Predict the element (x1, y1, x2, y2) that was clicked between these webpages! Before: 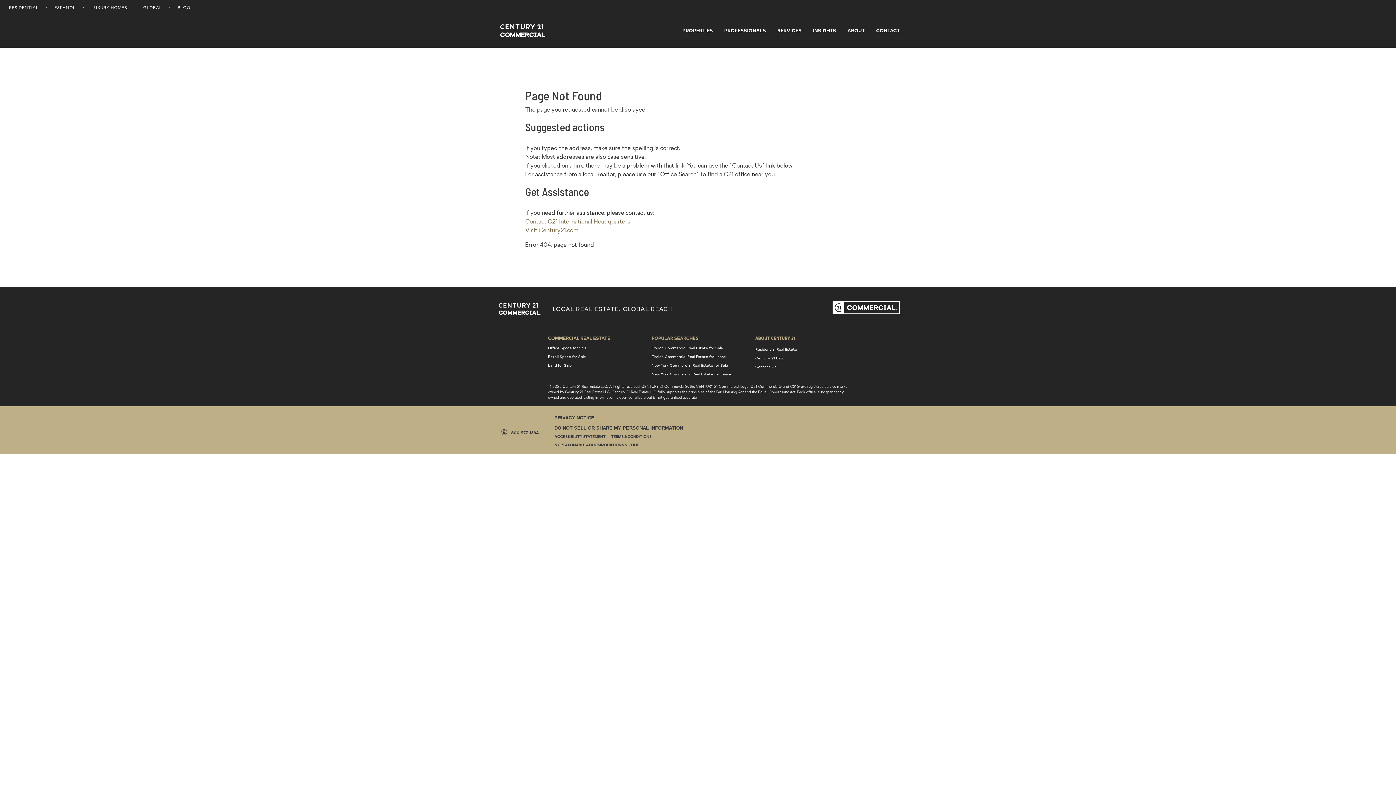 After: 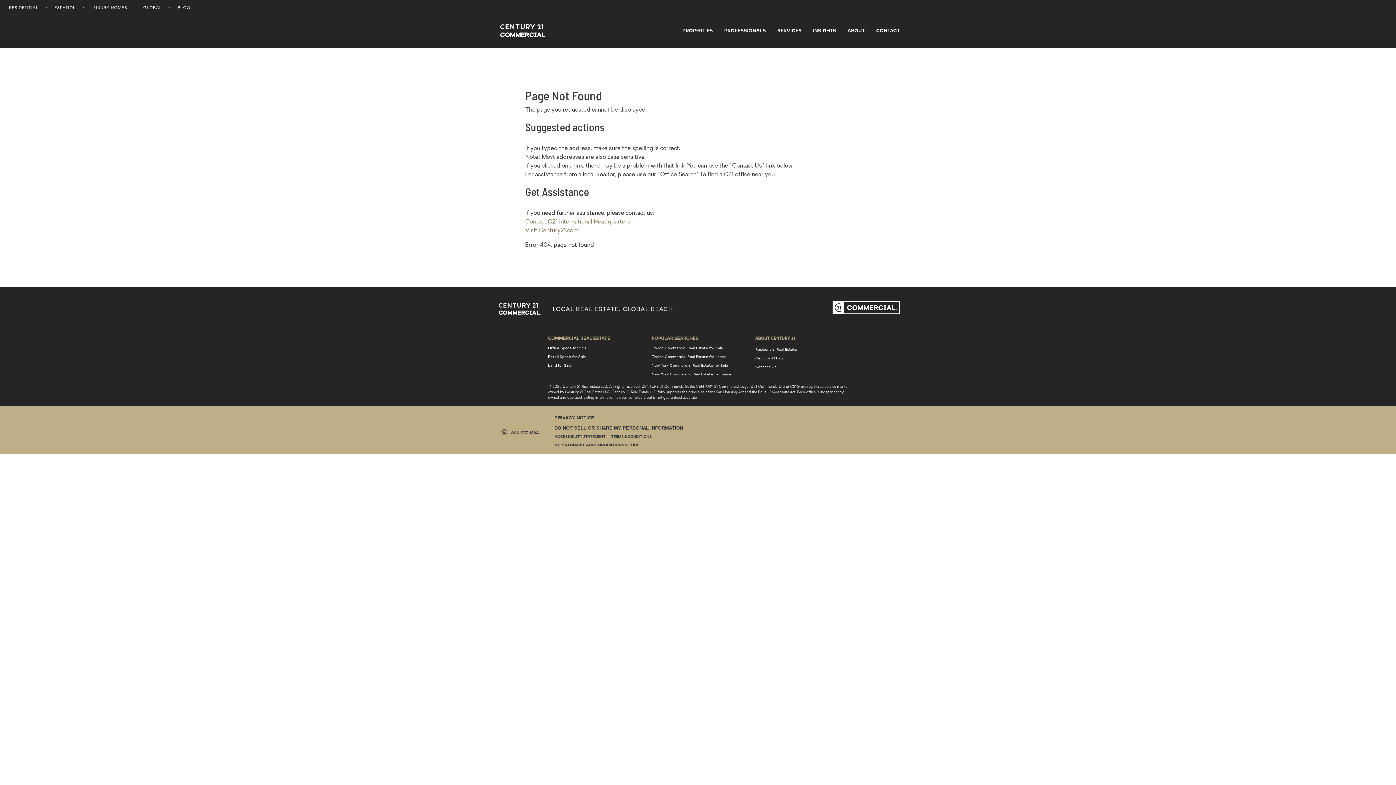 Action: label: Land for Sale bbox: (548, 362, 571, 368)